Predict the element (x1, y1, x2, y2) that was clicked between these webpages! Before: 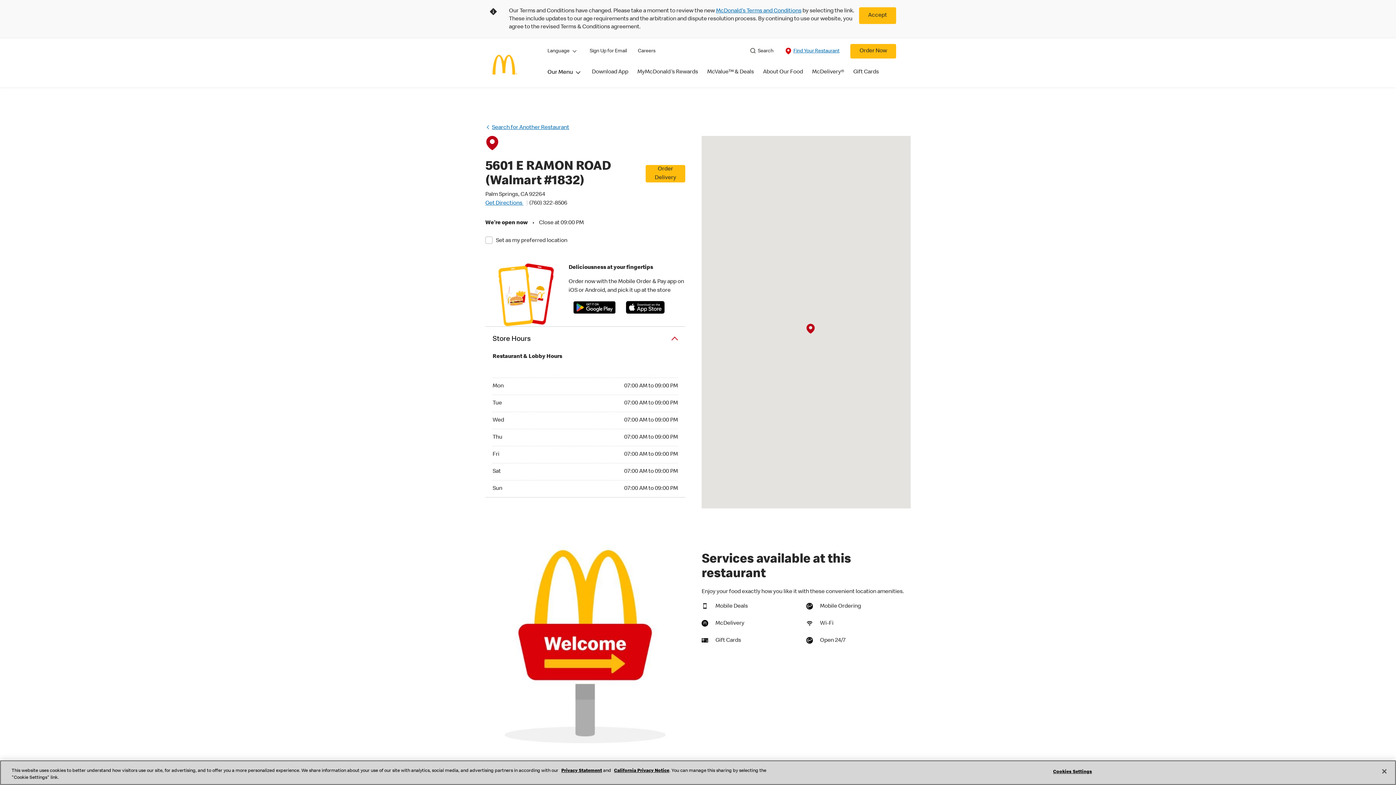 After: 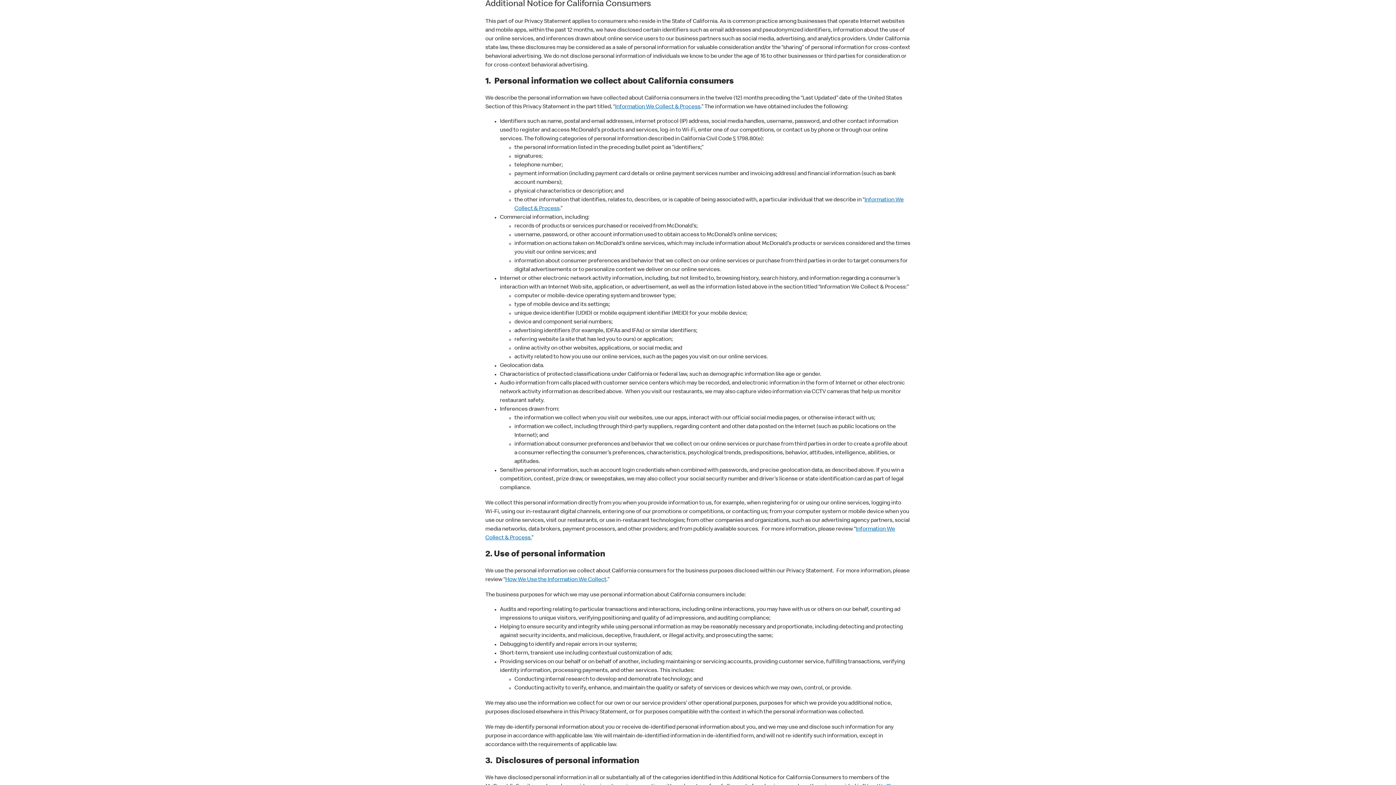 Action: label: California Privacy Notice bbox: (614, 769, 669, 773)